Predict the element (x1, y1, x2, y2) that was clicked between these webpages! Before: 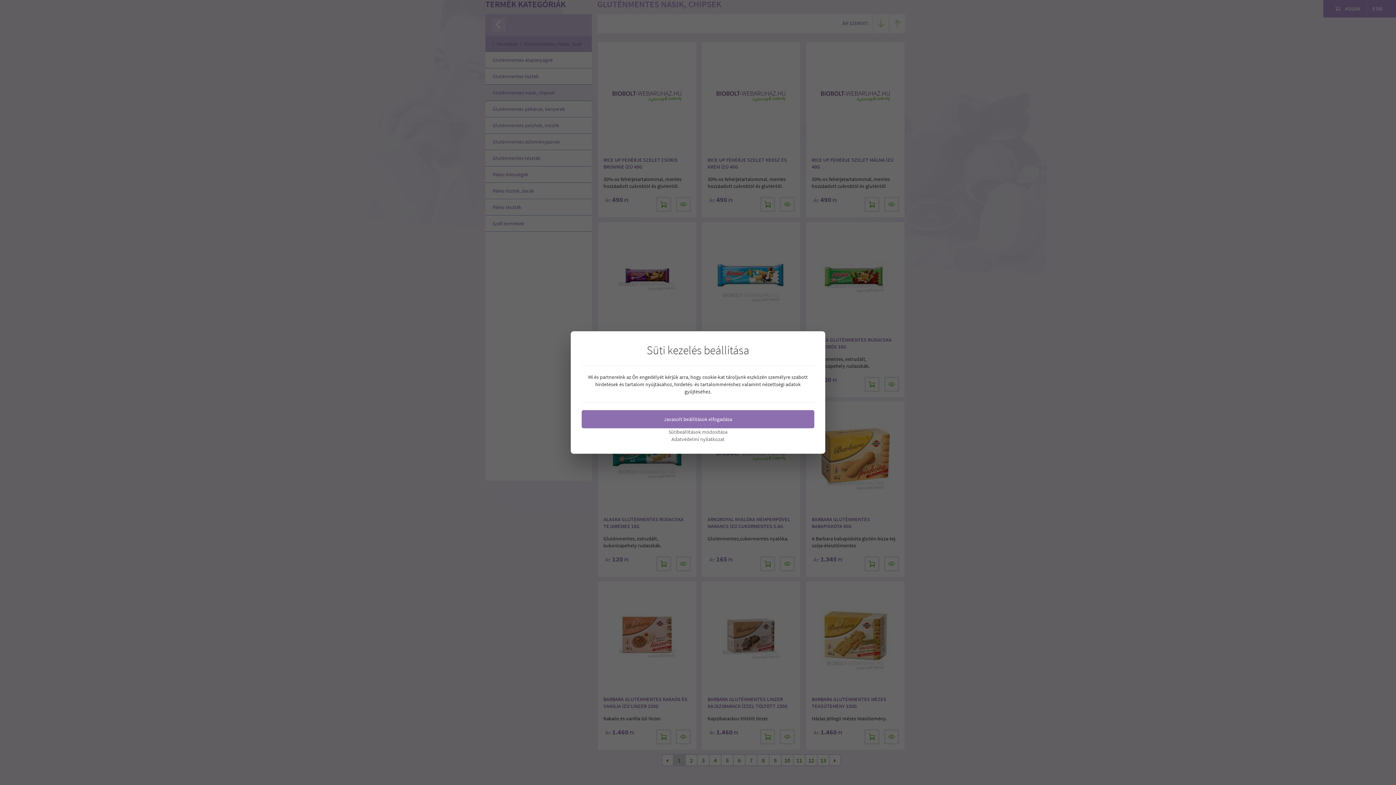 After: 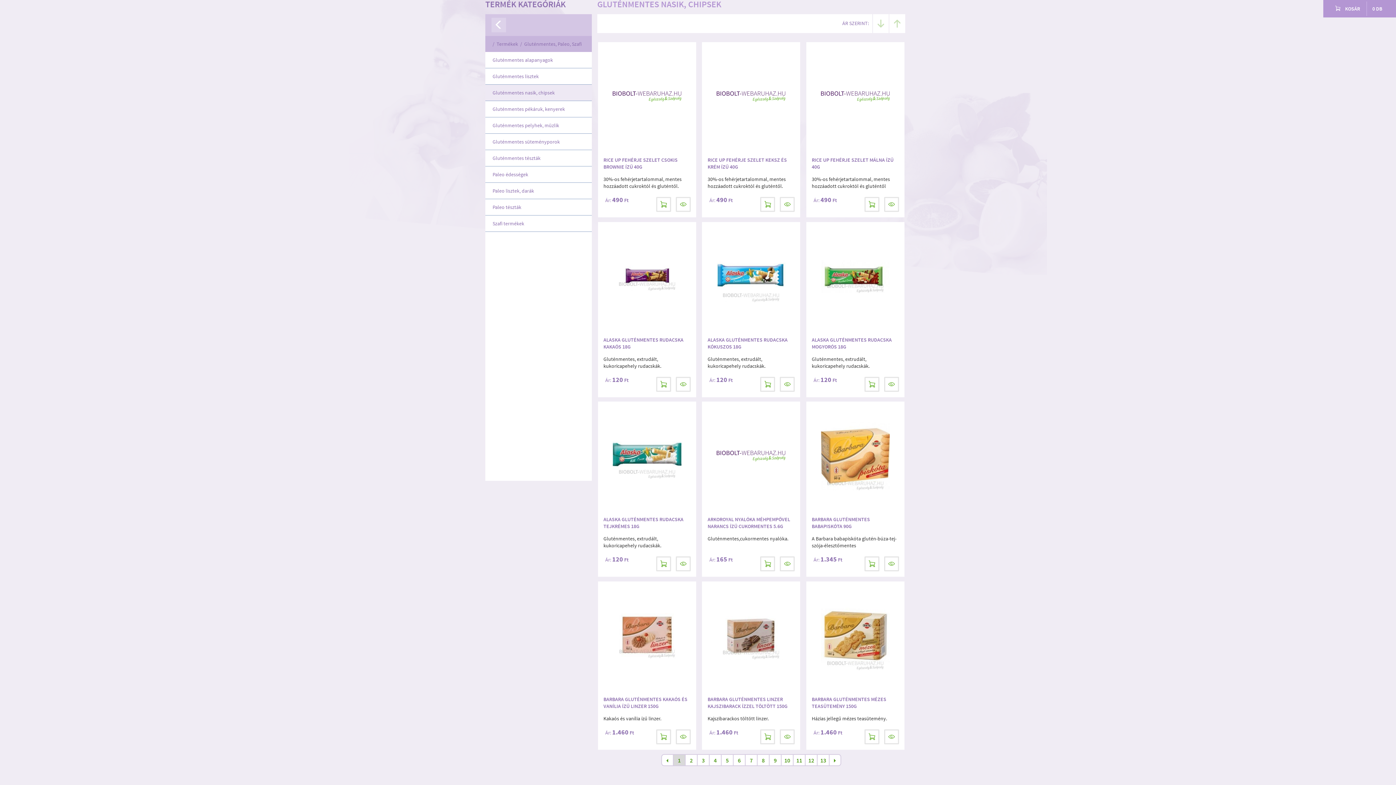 Action: label: Javasolt beállítások elfogadása bbox: (581, 410, 814, 428)